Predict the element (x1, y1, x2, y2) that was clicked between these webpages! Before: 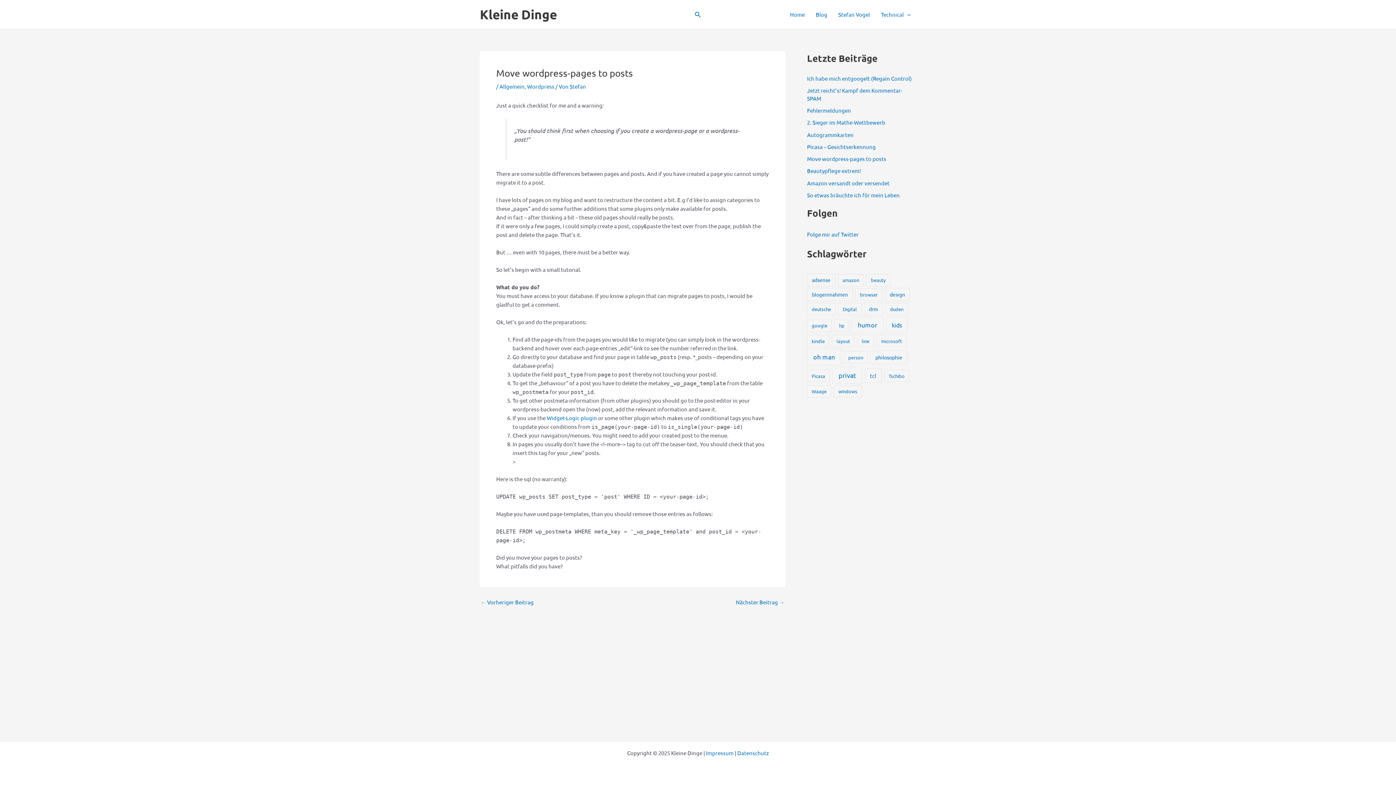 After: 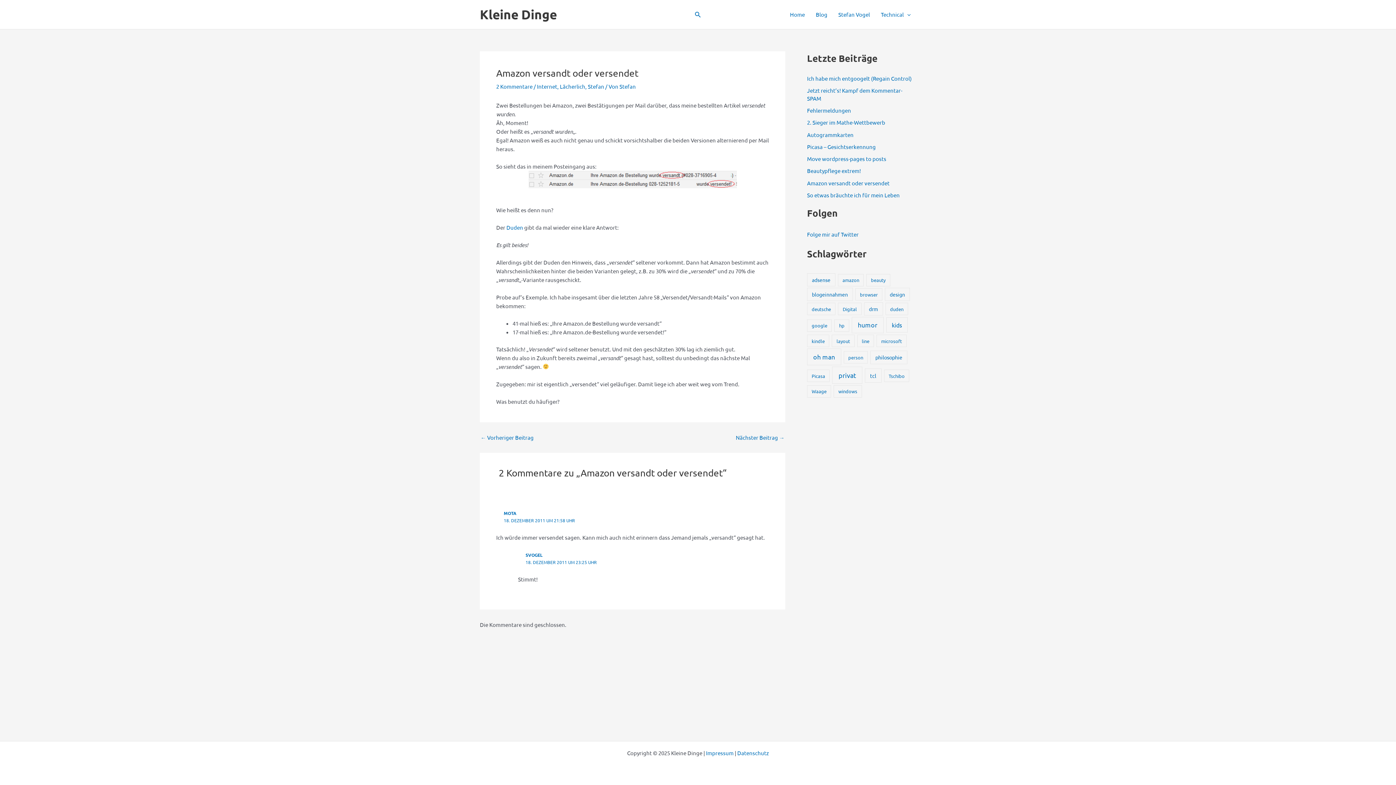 Action: label: Amazon versandt oder versendet bbox: (807, 179, 889, 186)